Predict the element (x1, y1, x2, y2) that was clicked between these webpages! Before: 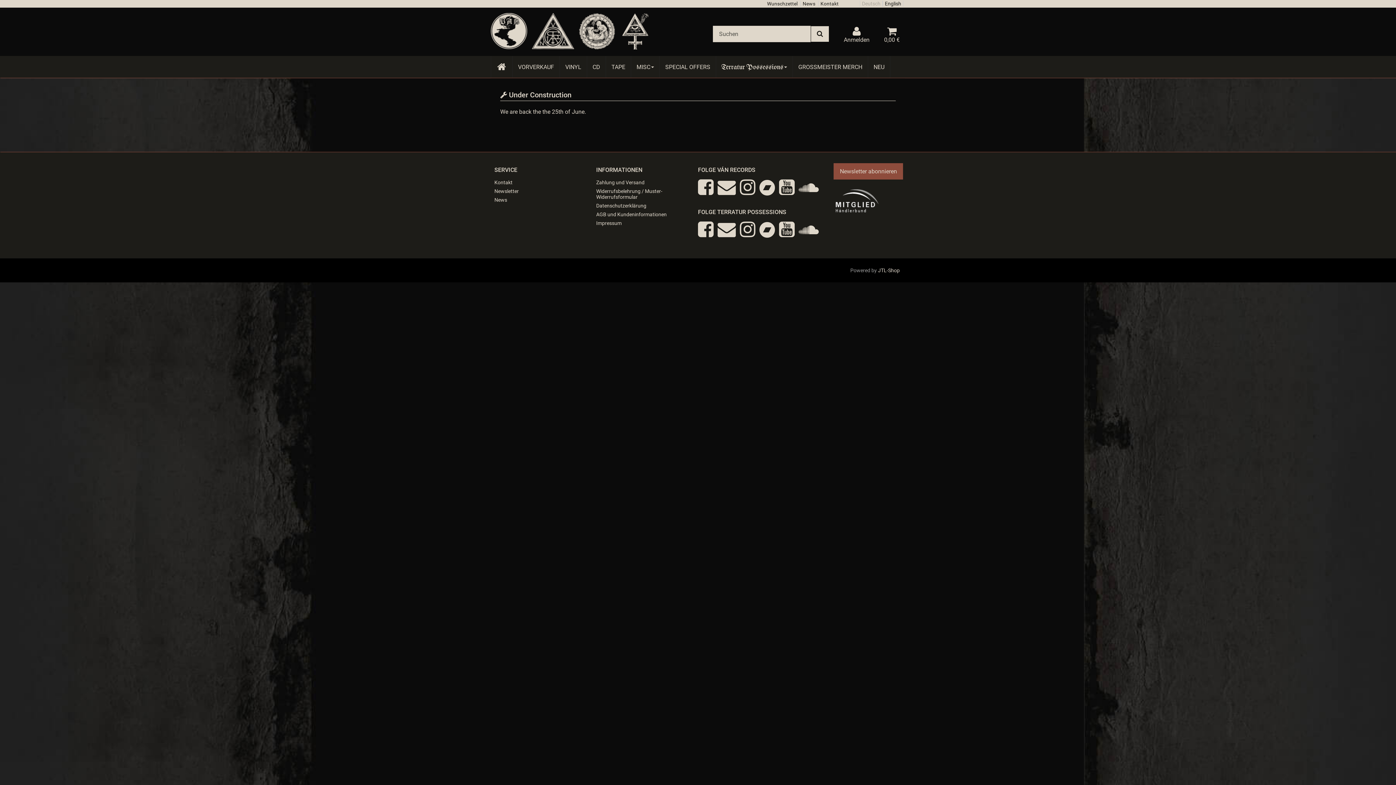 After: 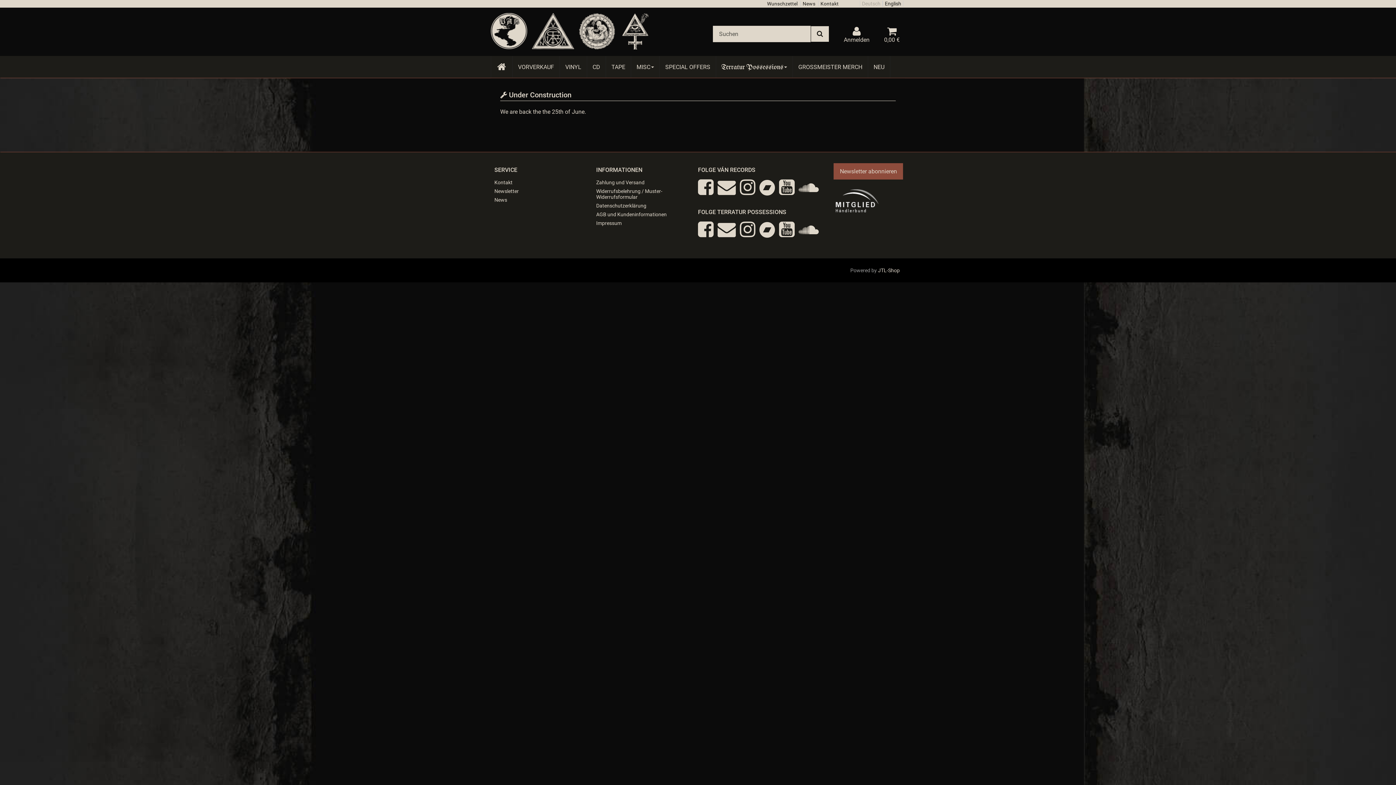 Action: bbox: (759, 219, 775, 240)